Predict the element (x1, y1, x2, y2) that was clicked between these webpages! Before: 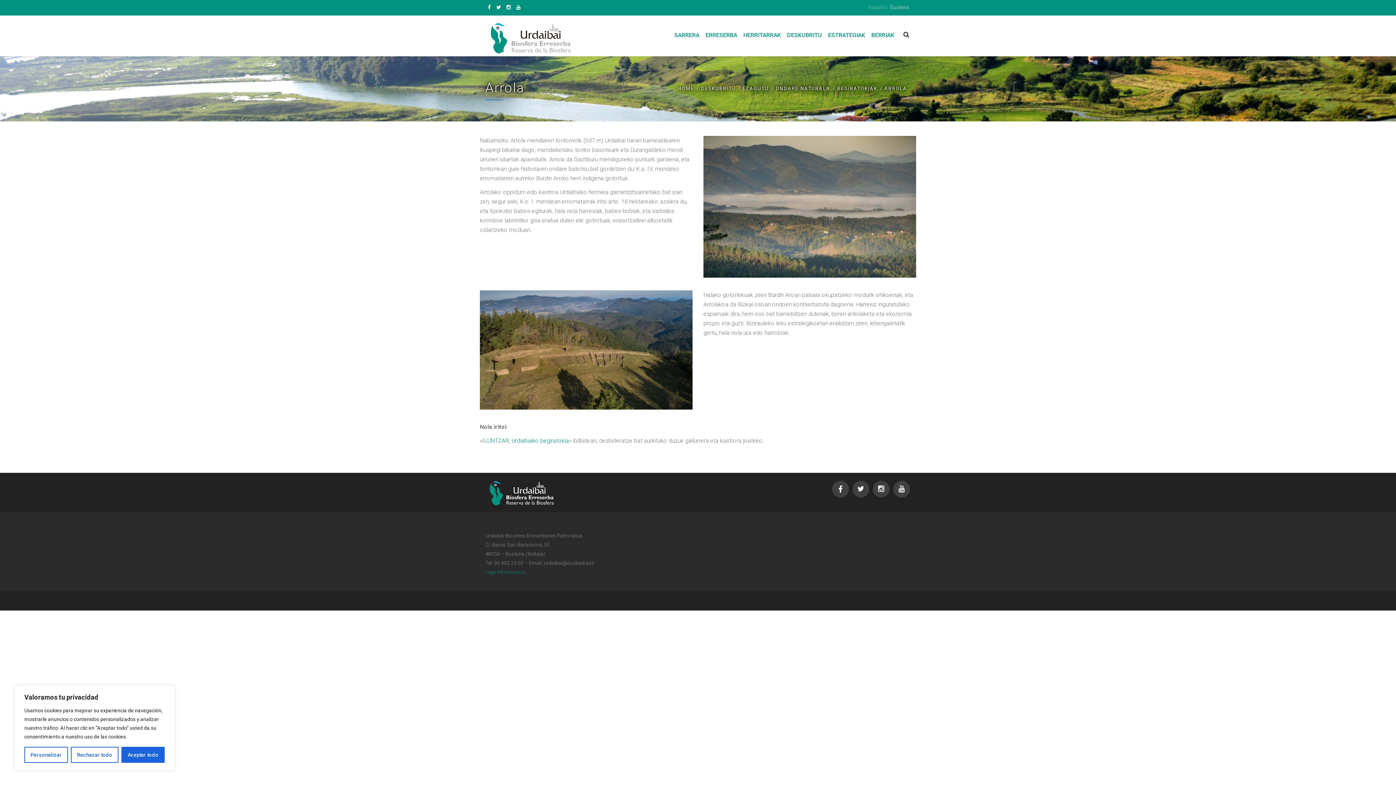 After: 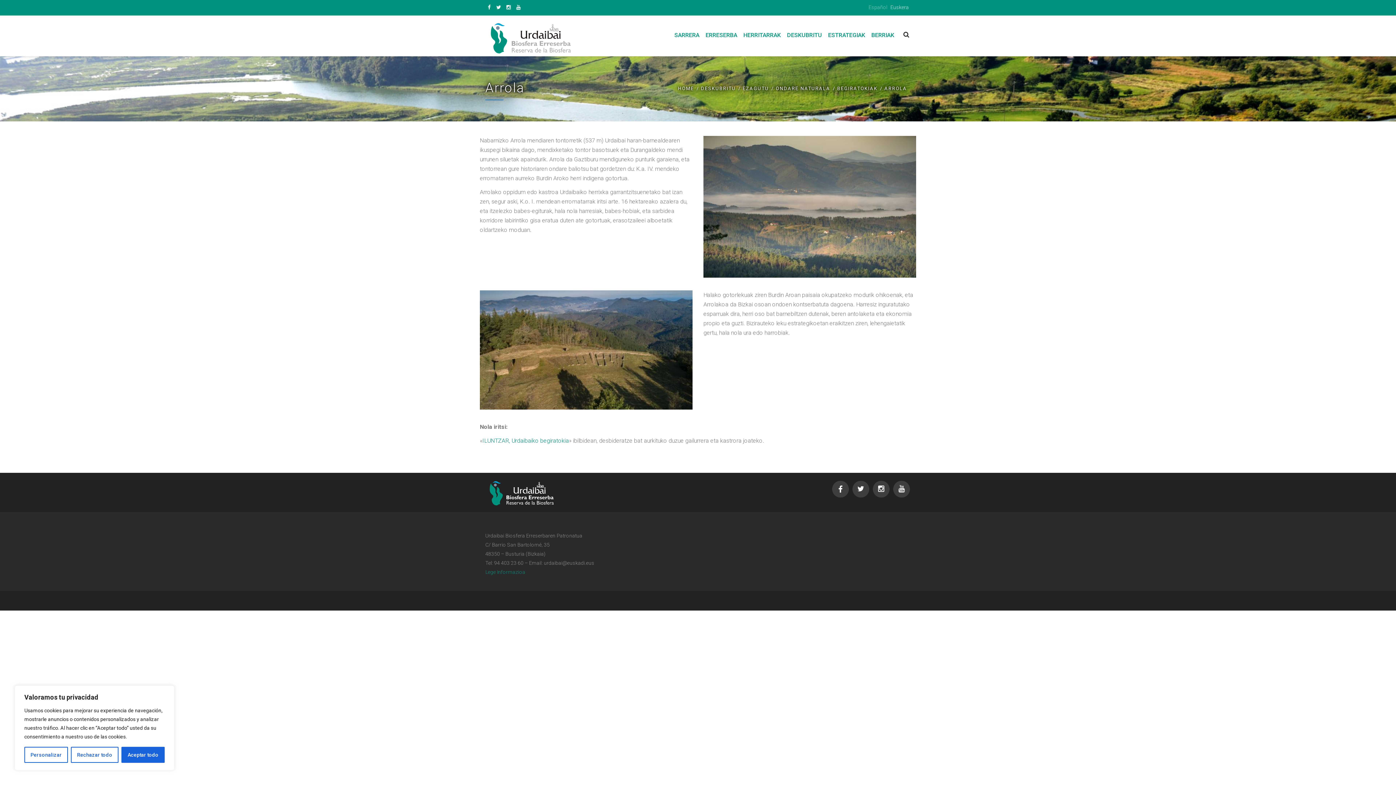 Action: bbox: (890, 4, 909, 10) label: Euskera